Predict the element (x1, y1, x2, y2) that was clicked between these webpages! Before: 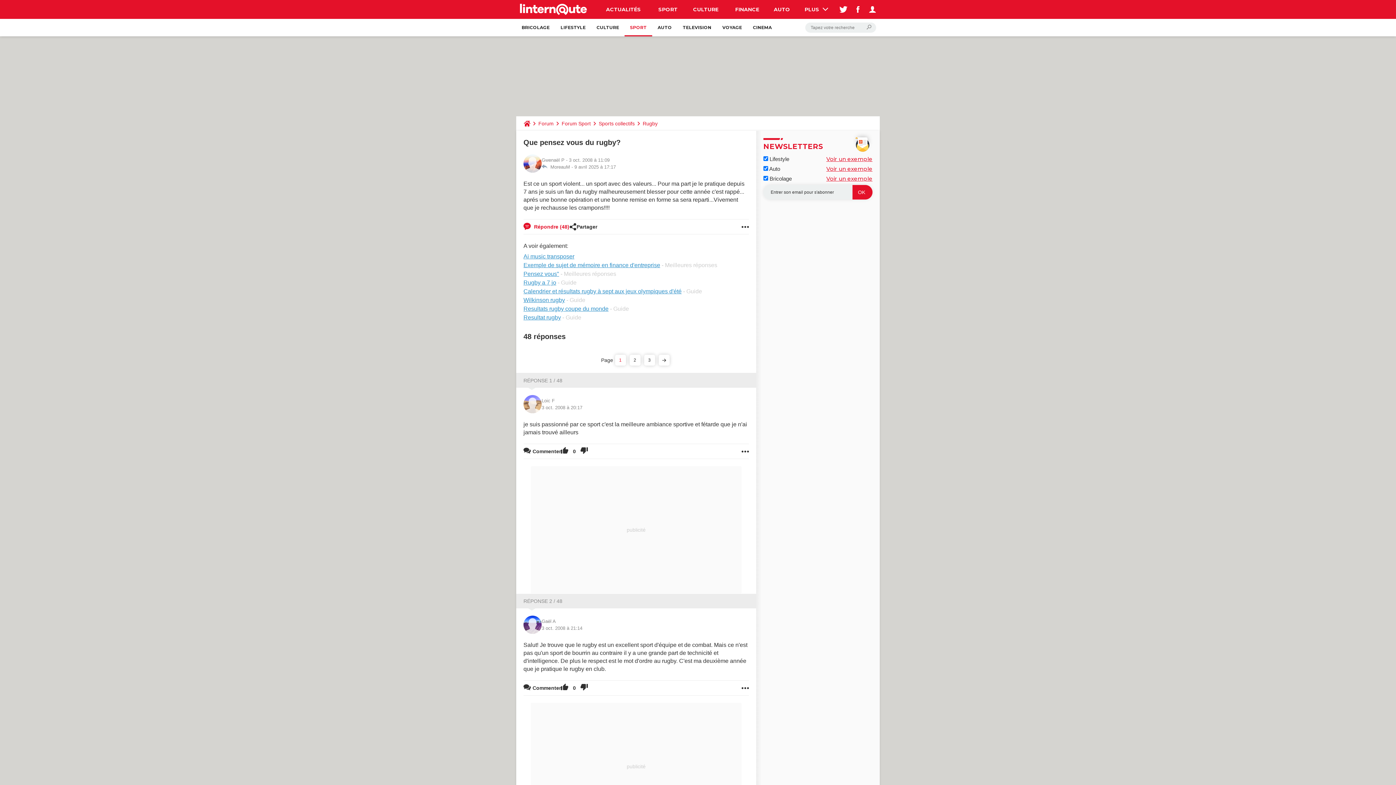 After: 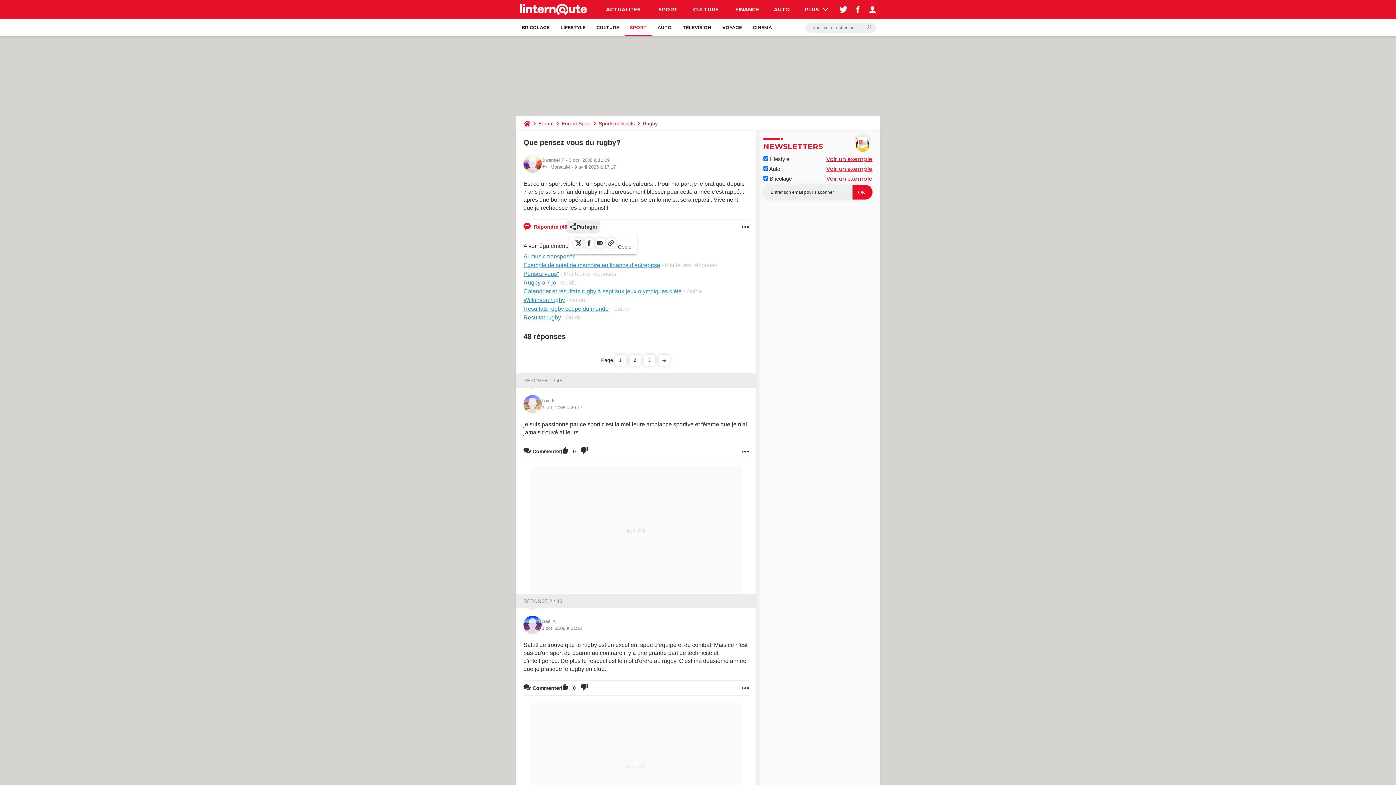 Action: label: Partager bbox: (569, 219, 597, 234)